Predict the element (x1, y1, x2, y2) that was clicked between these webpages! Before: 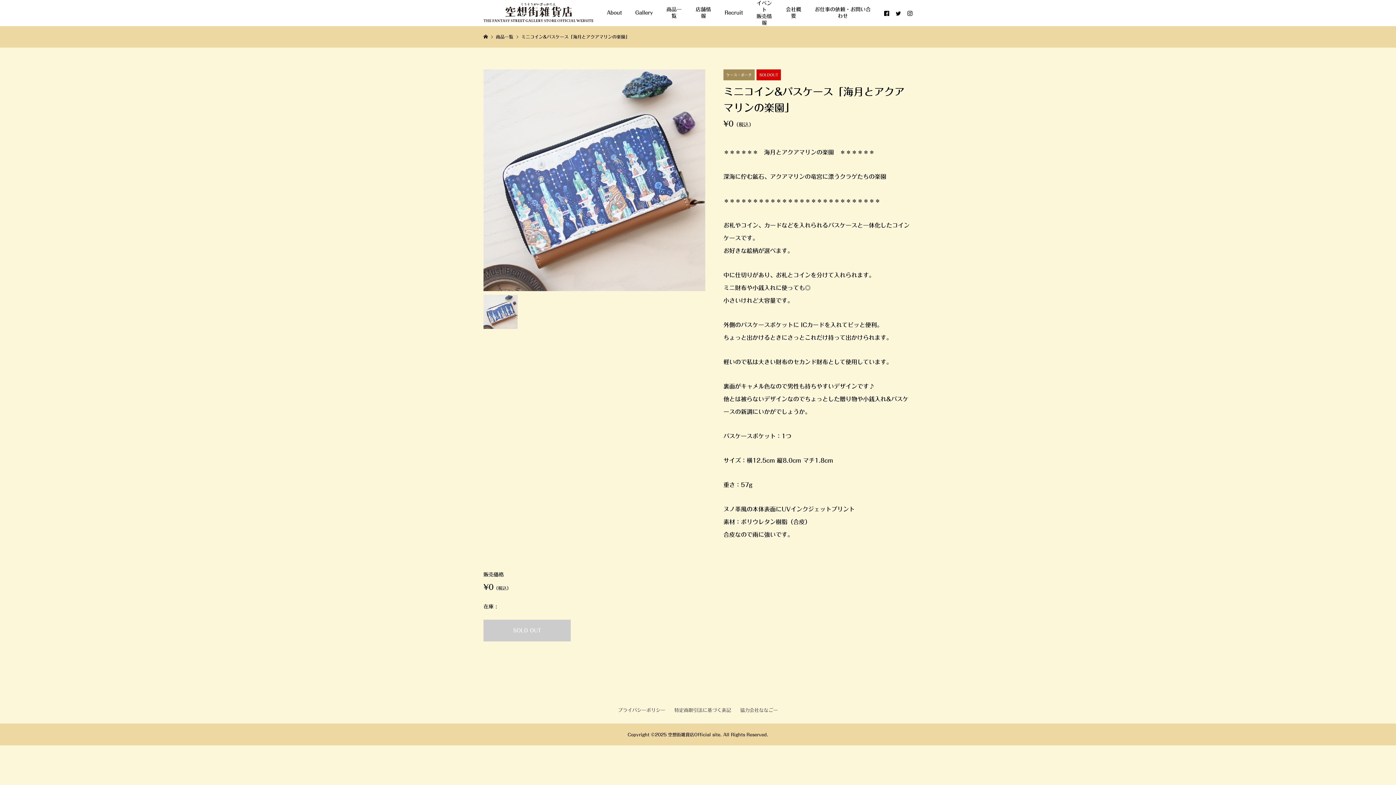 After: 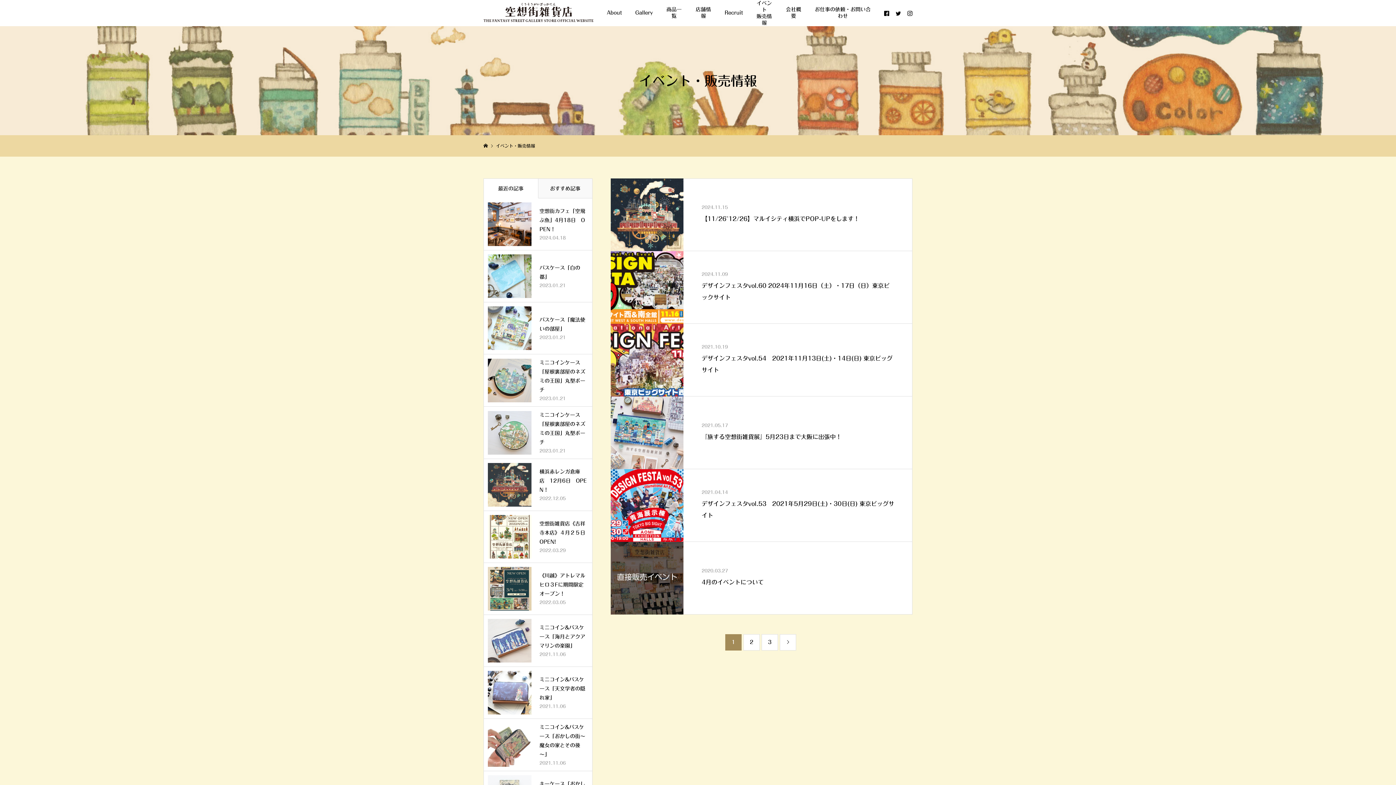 Action: label: イベント
販売情報 bbox: (749, 0, 778, 26)